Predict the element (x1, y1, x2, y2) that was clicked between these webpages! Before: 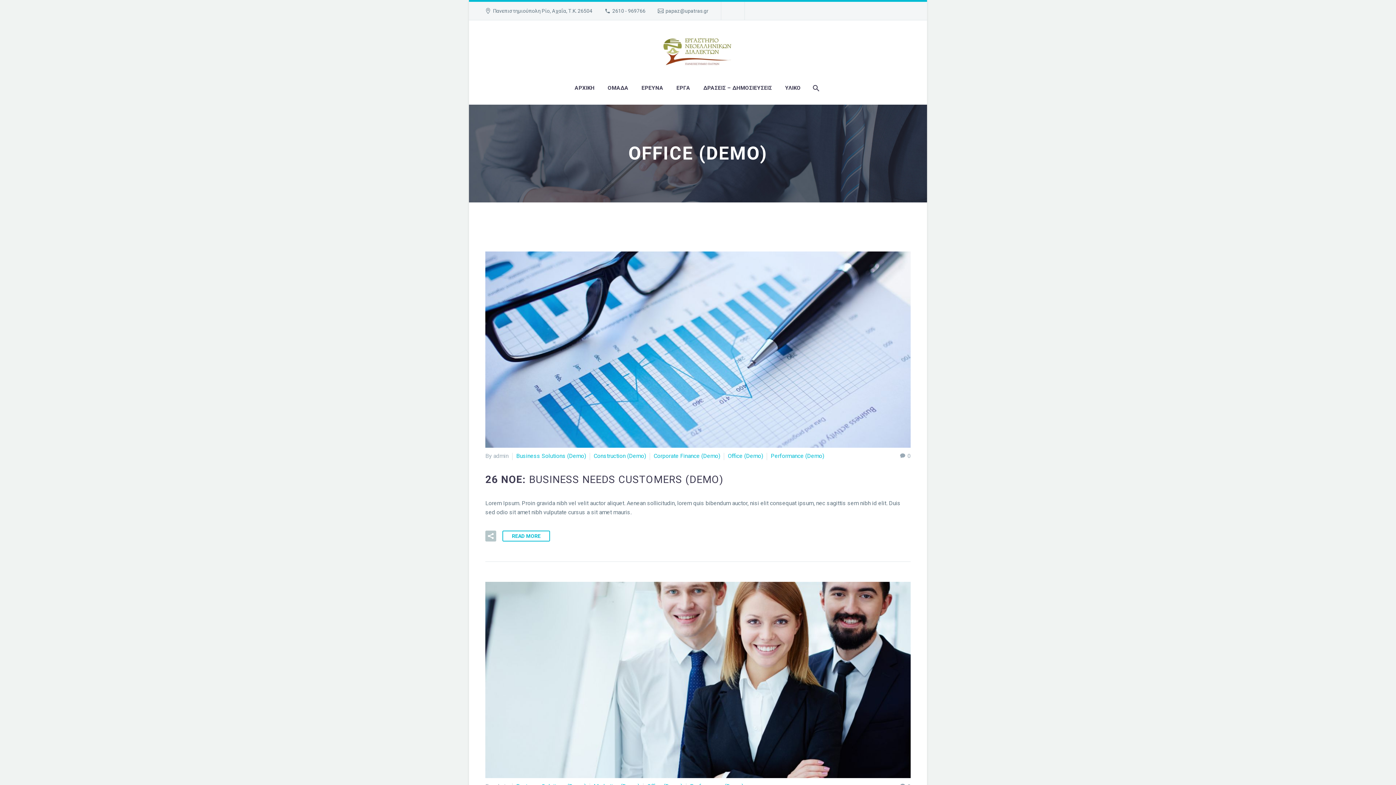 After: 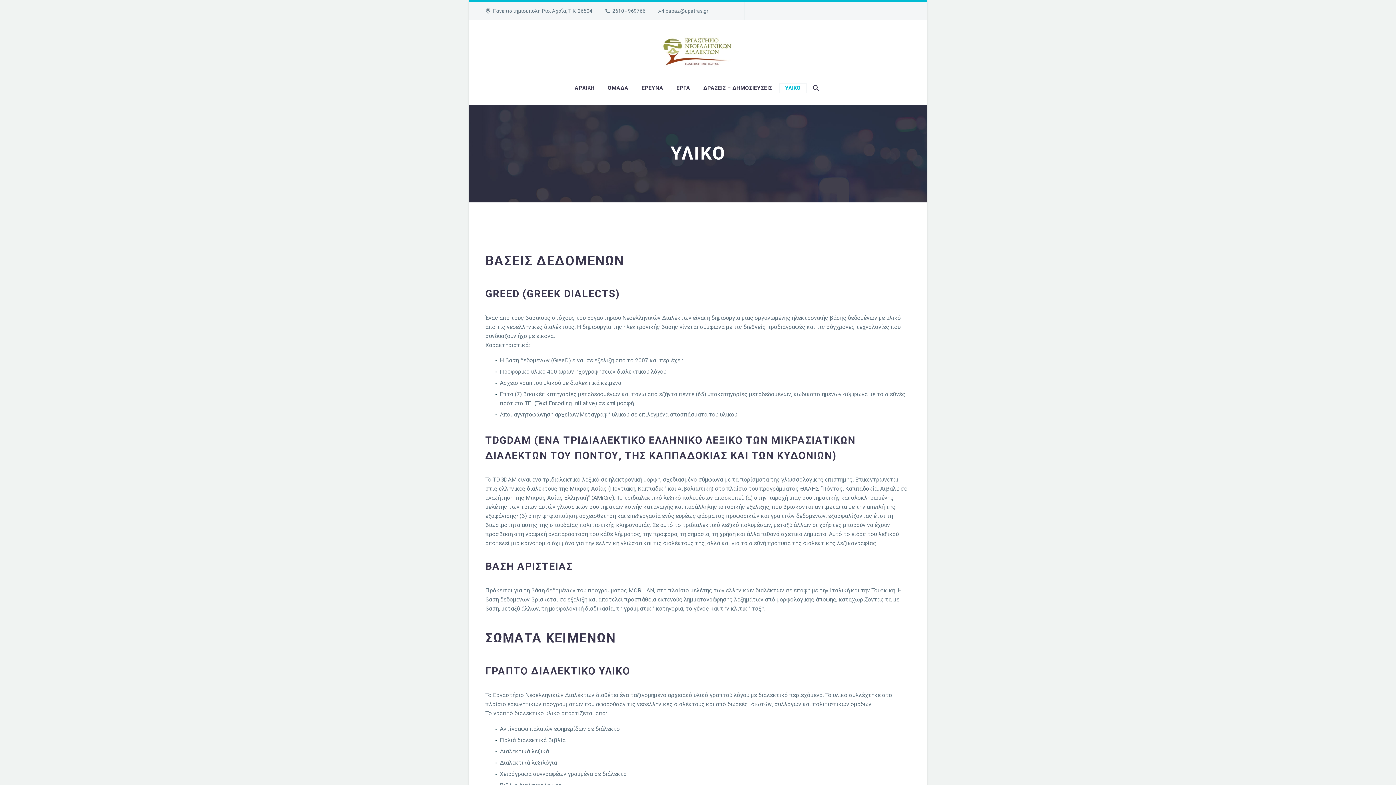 Action: bbox: (779, 83, 806, 92) label: ΥΛΙΚΟ